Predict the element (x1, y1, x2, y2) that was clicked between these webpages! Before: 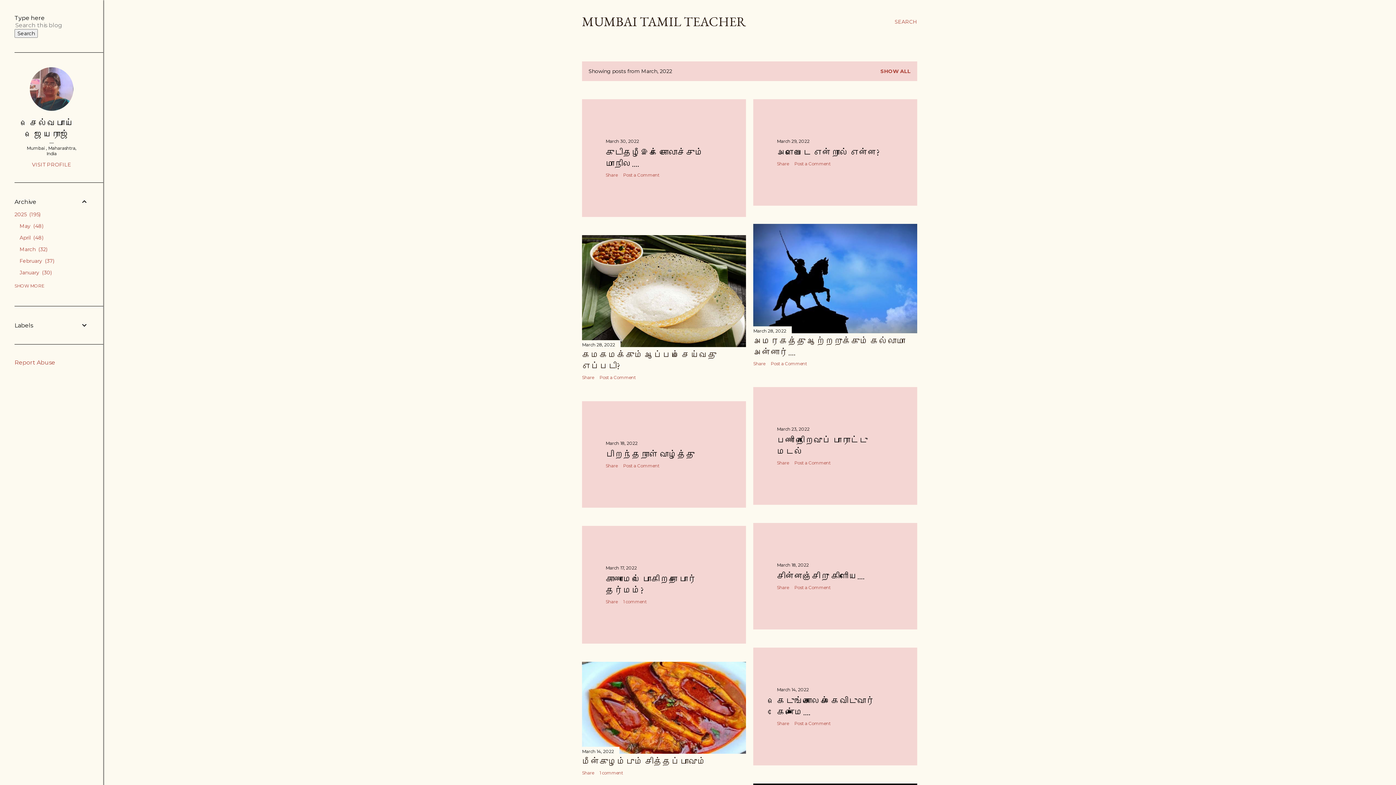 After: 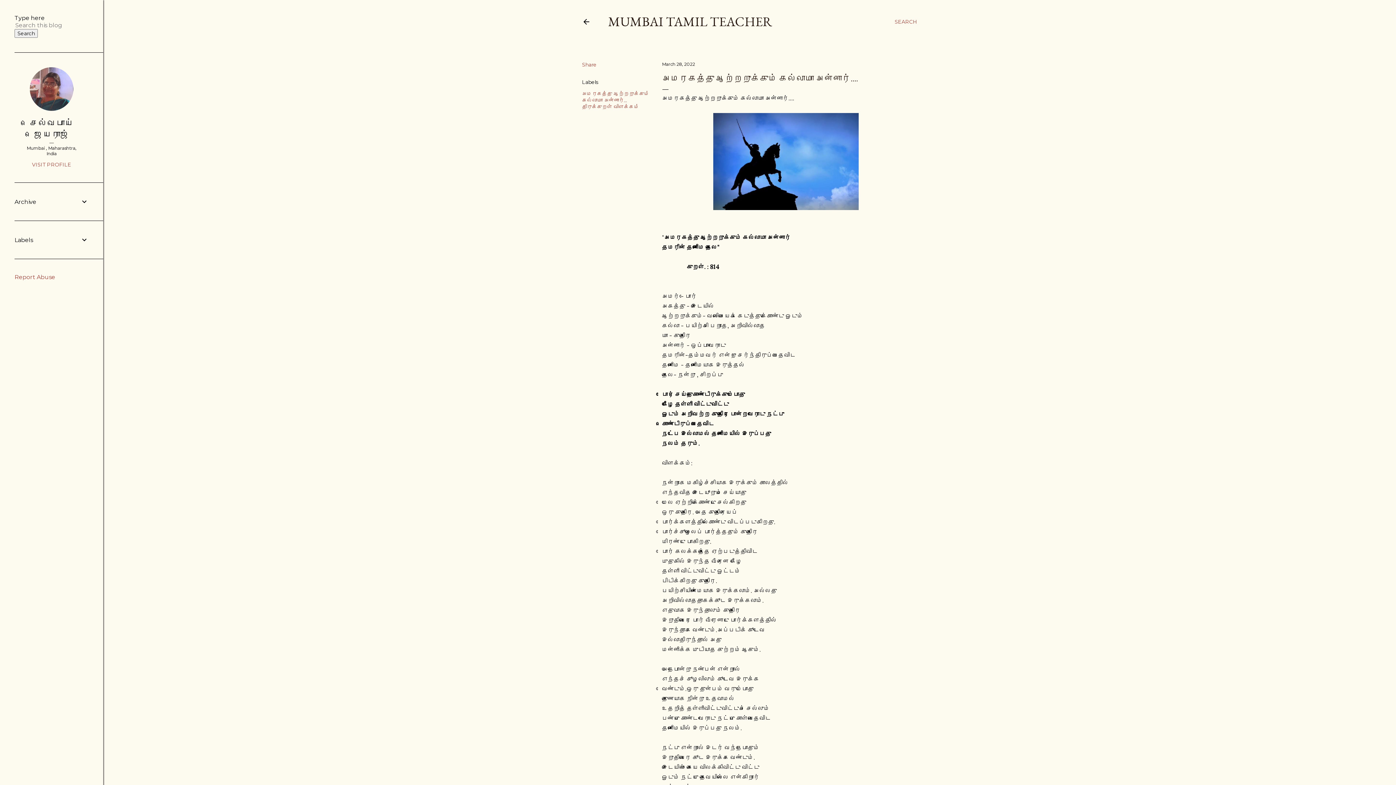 Action: bbox: (753, 335, 905, 358) label: அமரகத்து ஆற்றறுக்கும் கல்லாமா அன்னார்....